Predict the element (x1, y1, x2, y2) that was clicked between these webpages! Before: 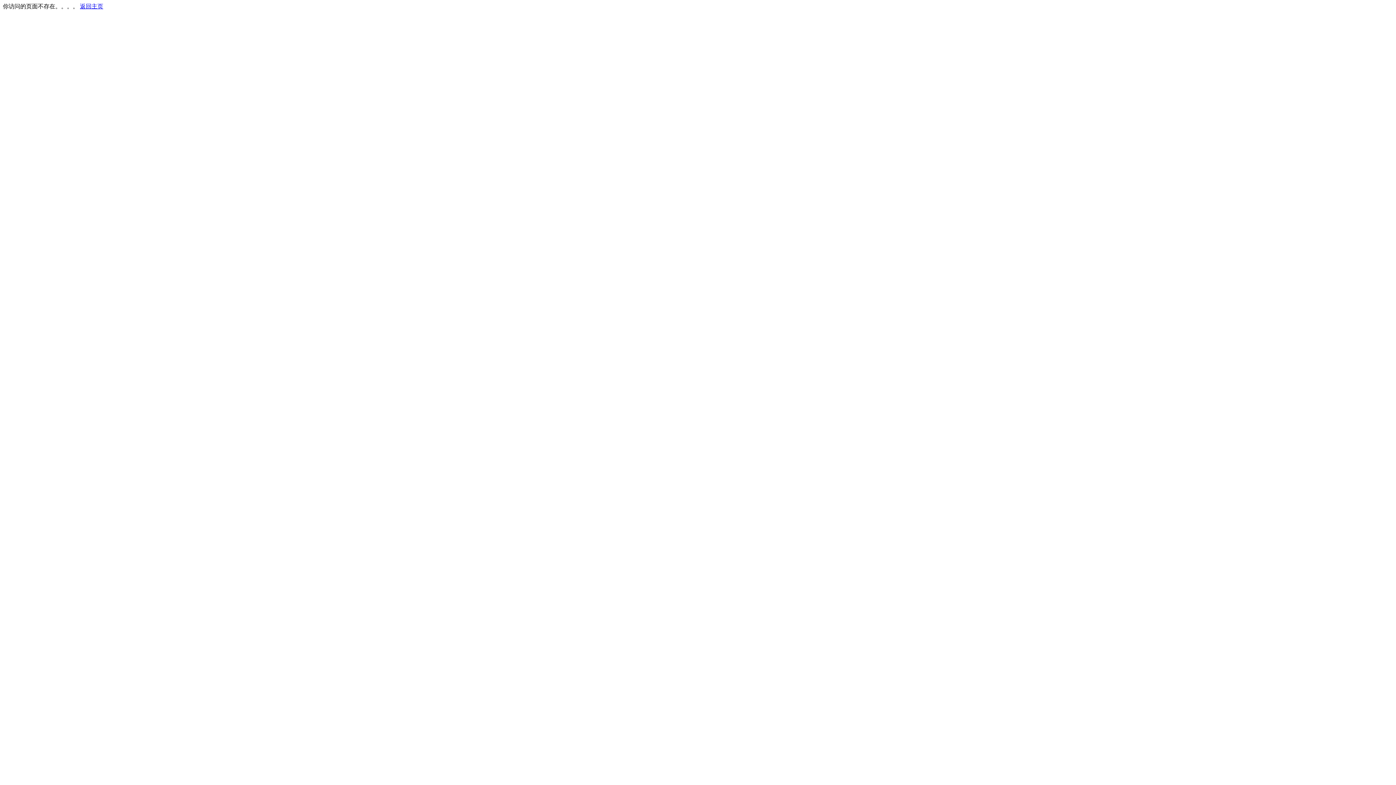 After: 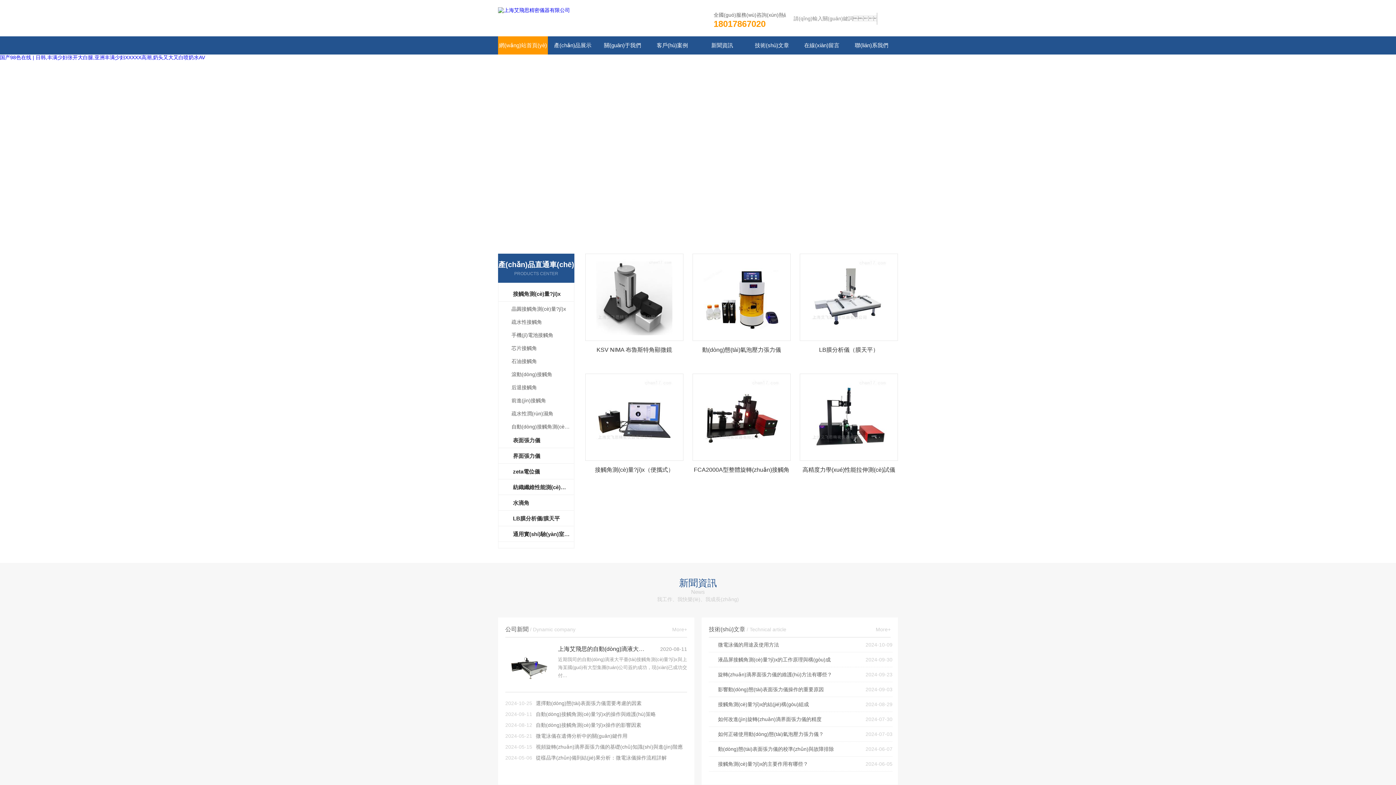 Action: bbox: (80, 3, 103, 9) label: 返回主页